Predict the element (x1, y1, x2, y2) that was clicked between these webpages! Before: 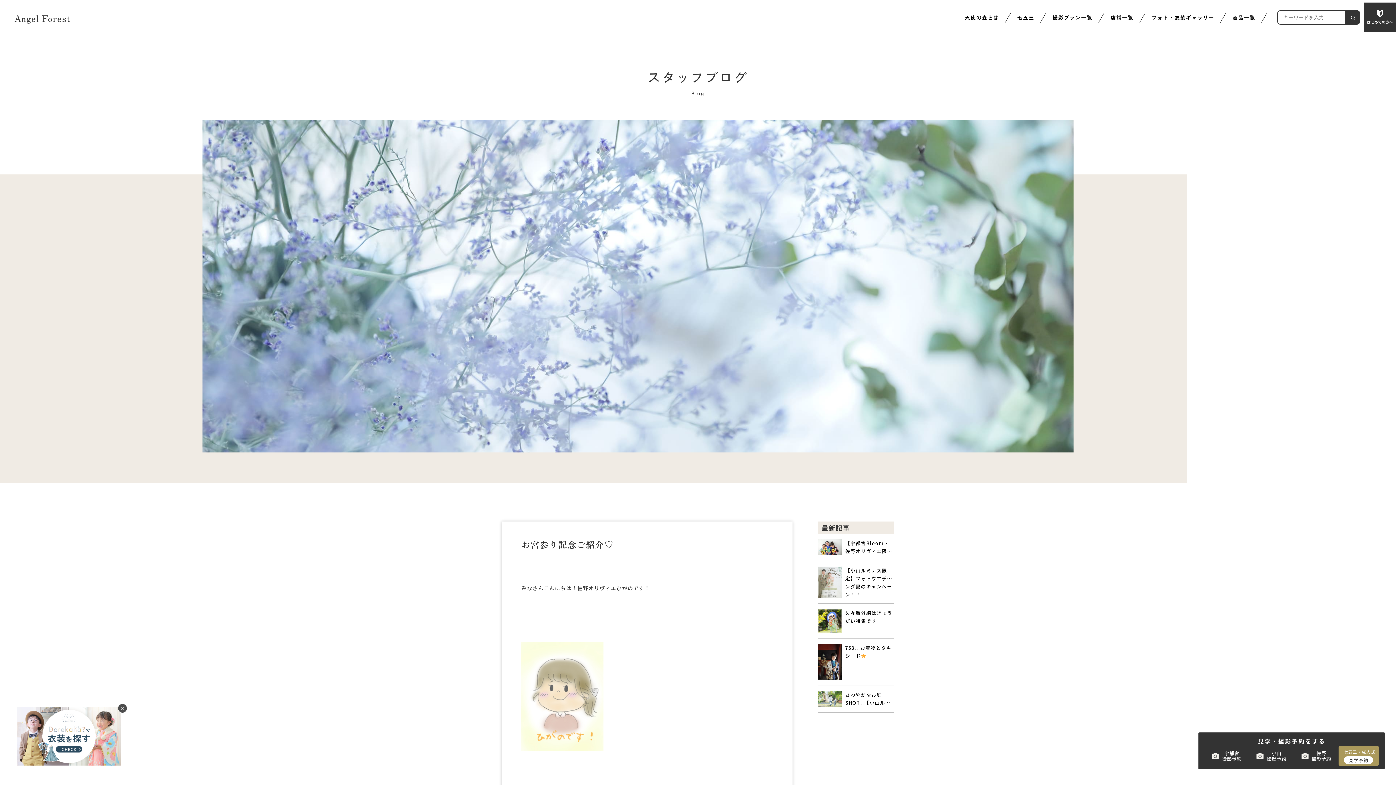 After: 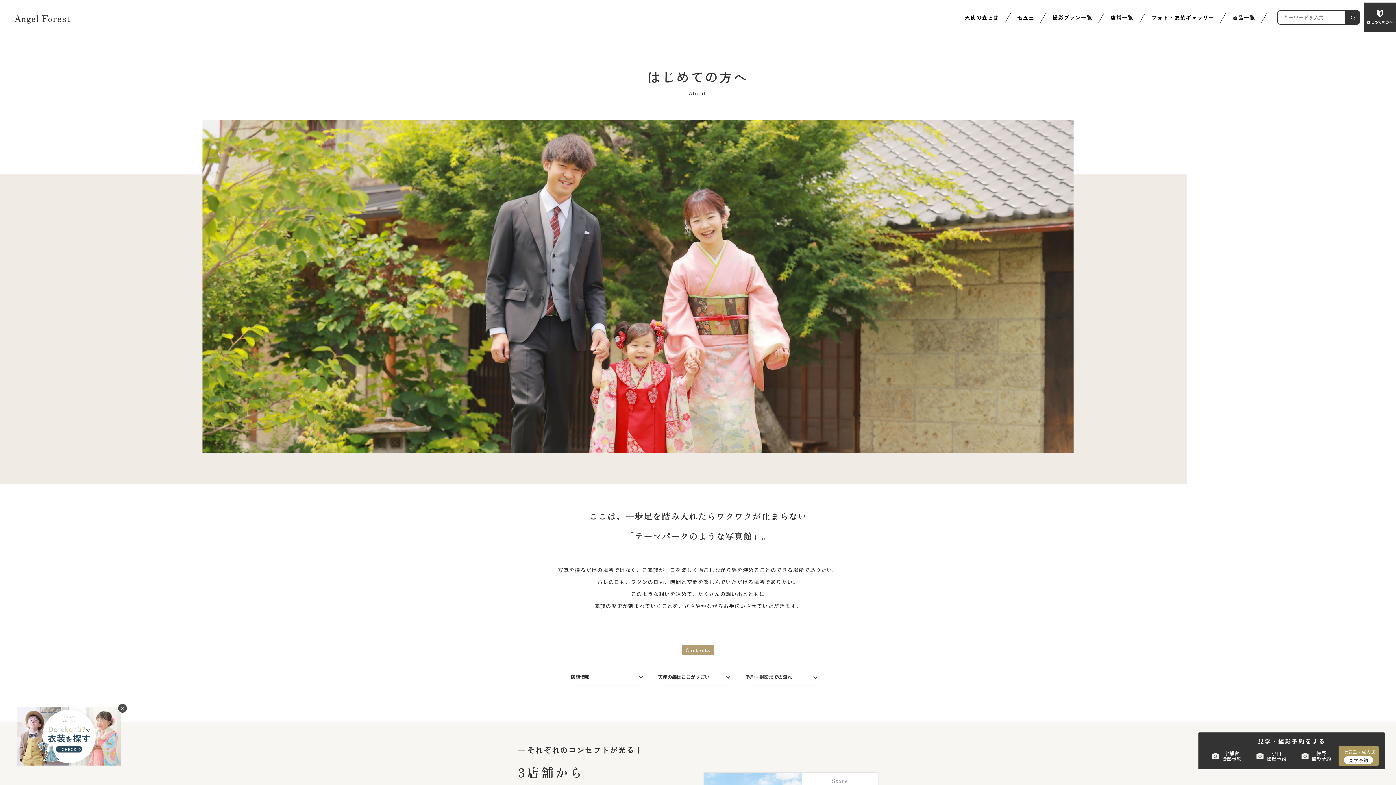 Action: label: はじめての方へ bbox: (1364, 2, 1396, 32)